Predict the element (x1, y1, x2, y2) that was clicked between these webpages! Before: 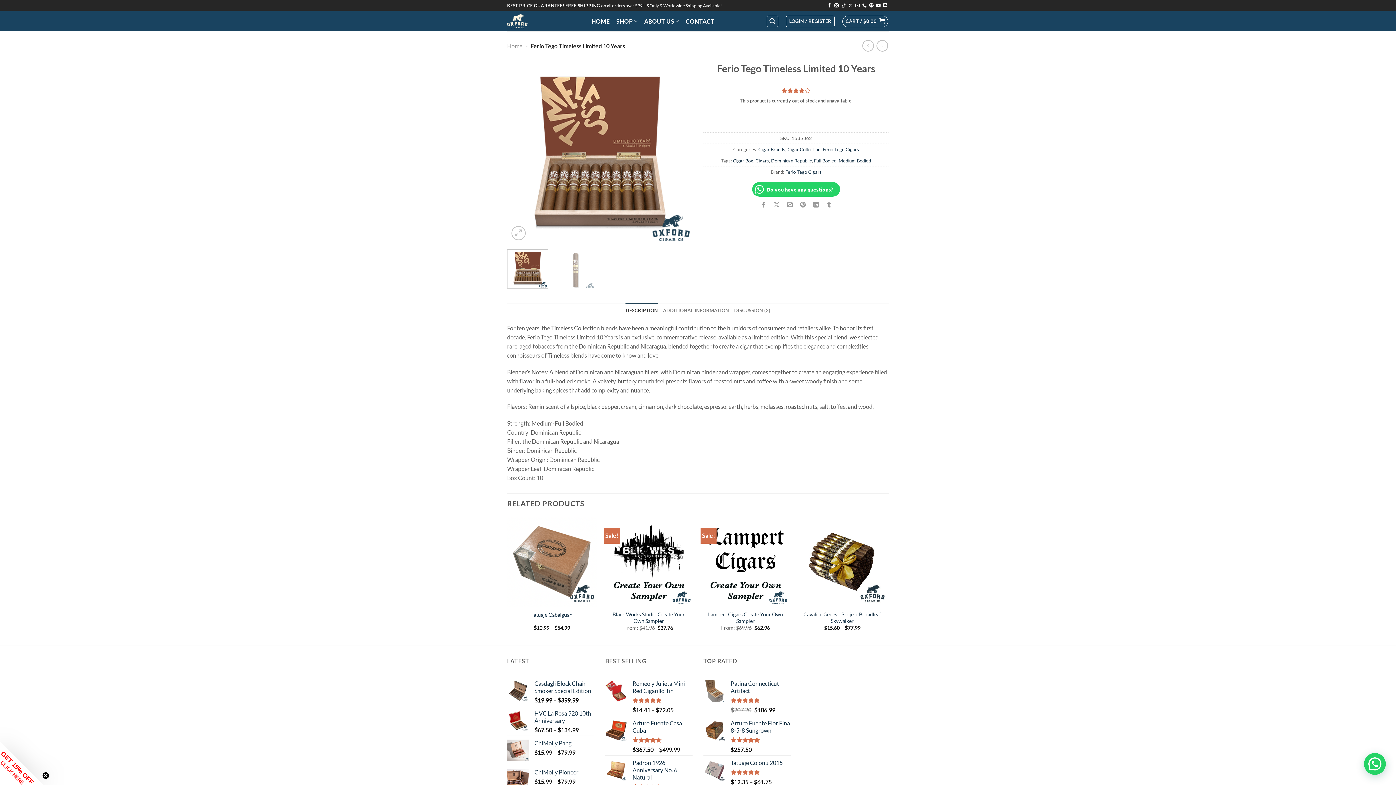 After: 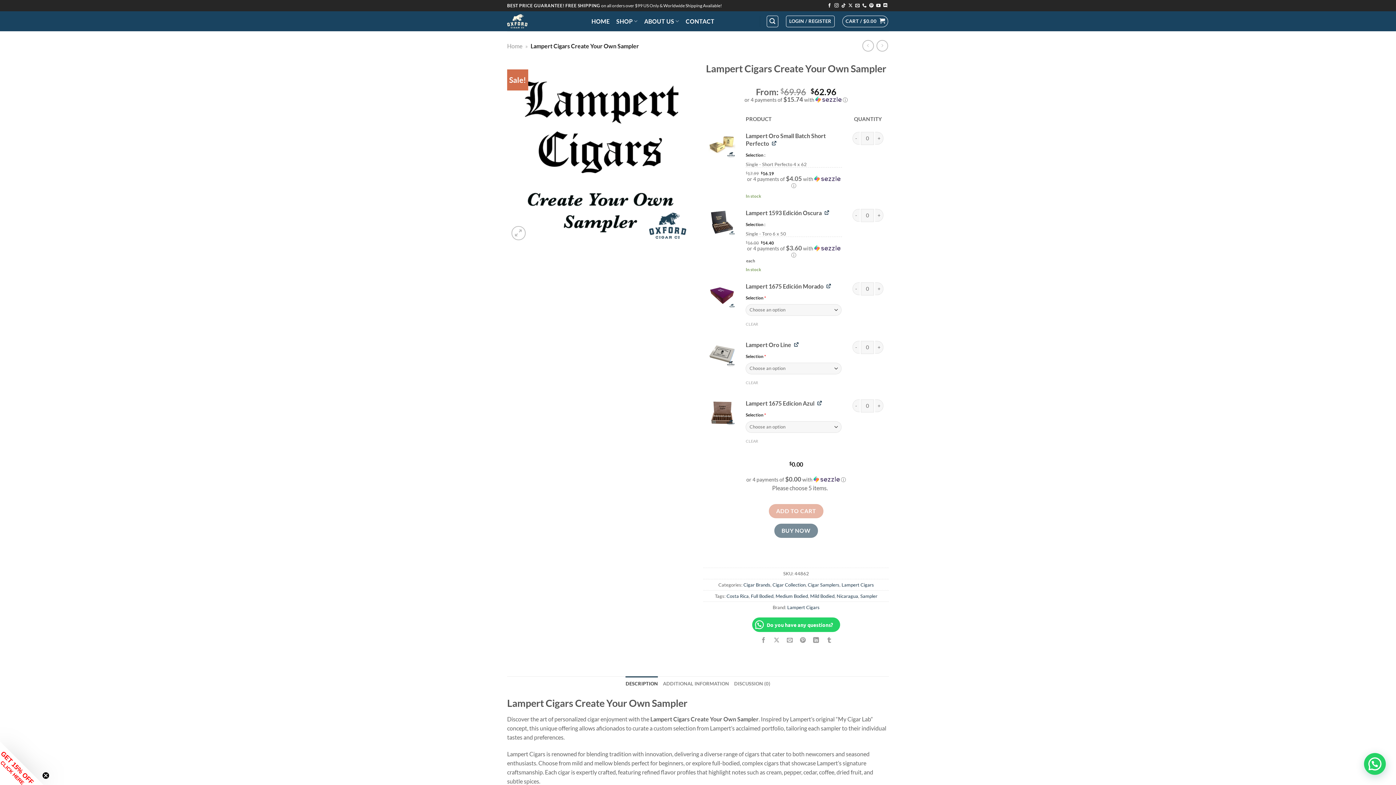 Action: bbox: (704, 611, 786, 624) label: Lampert Cigars Create Your Own Sampler